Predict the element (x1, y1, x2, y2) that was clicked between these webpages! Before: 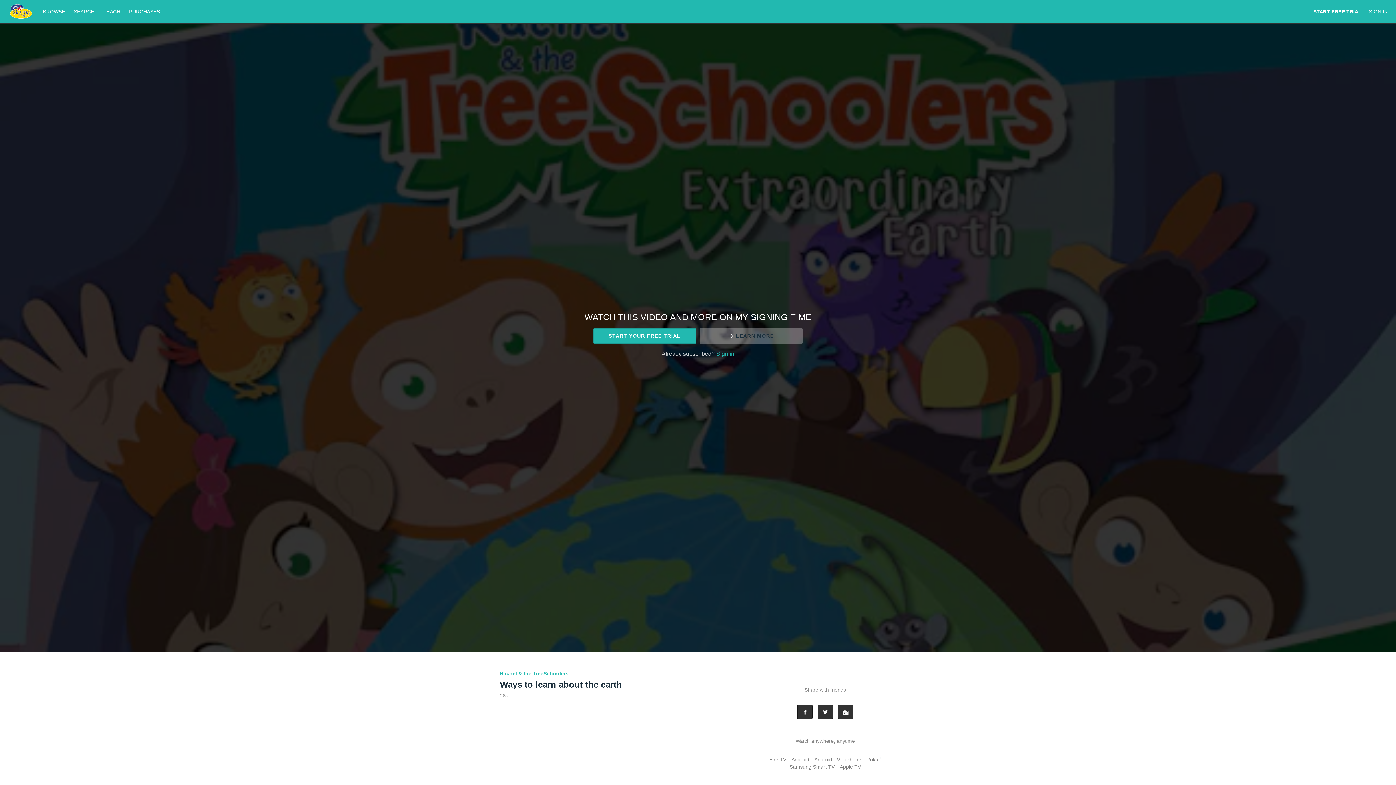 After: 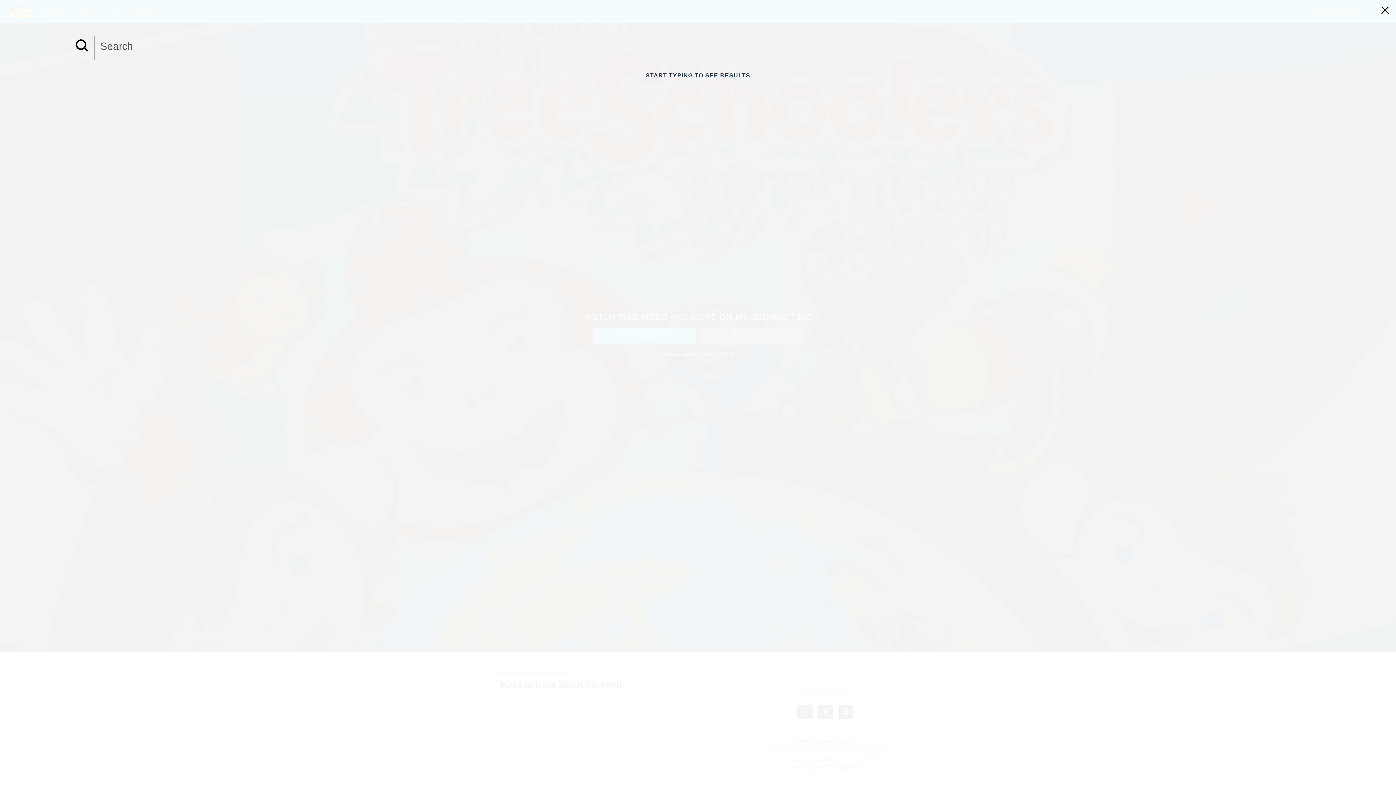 Action: bbox: (70, 8, 99, 14) label: SEARCH 